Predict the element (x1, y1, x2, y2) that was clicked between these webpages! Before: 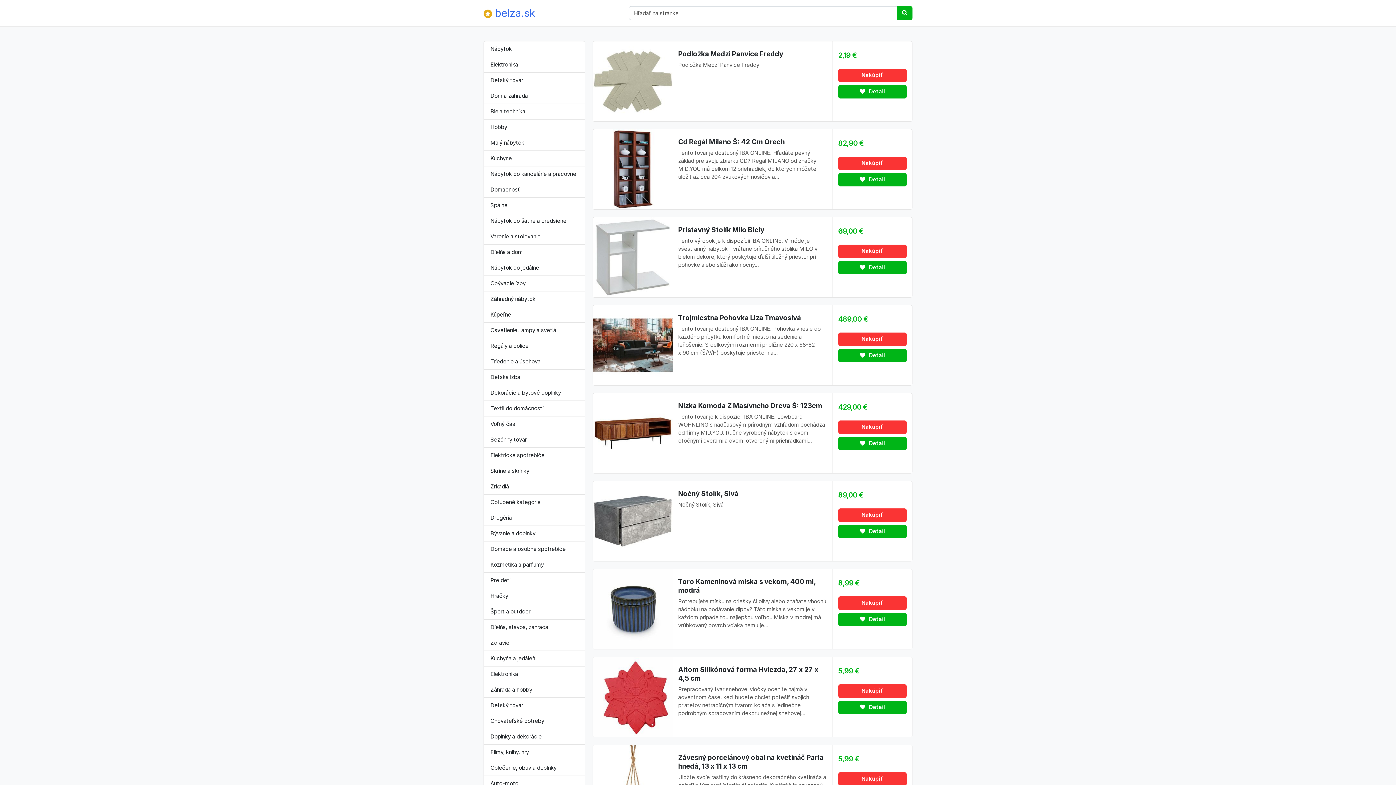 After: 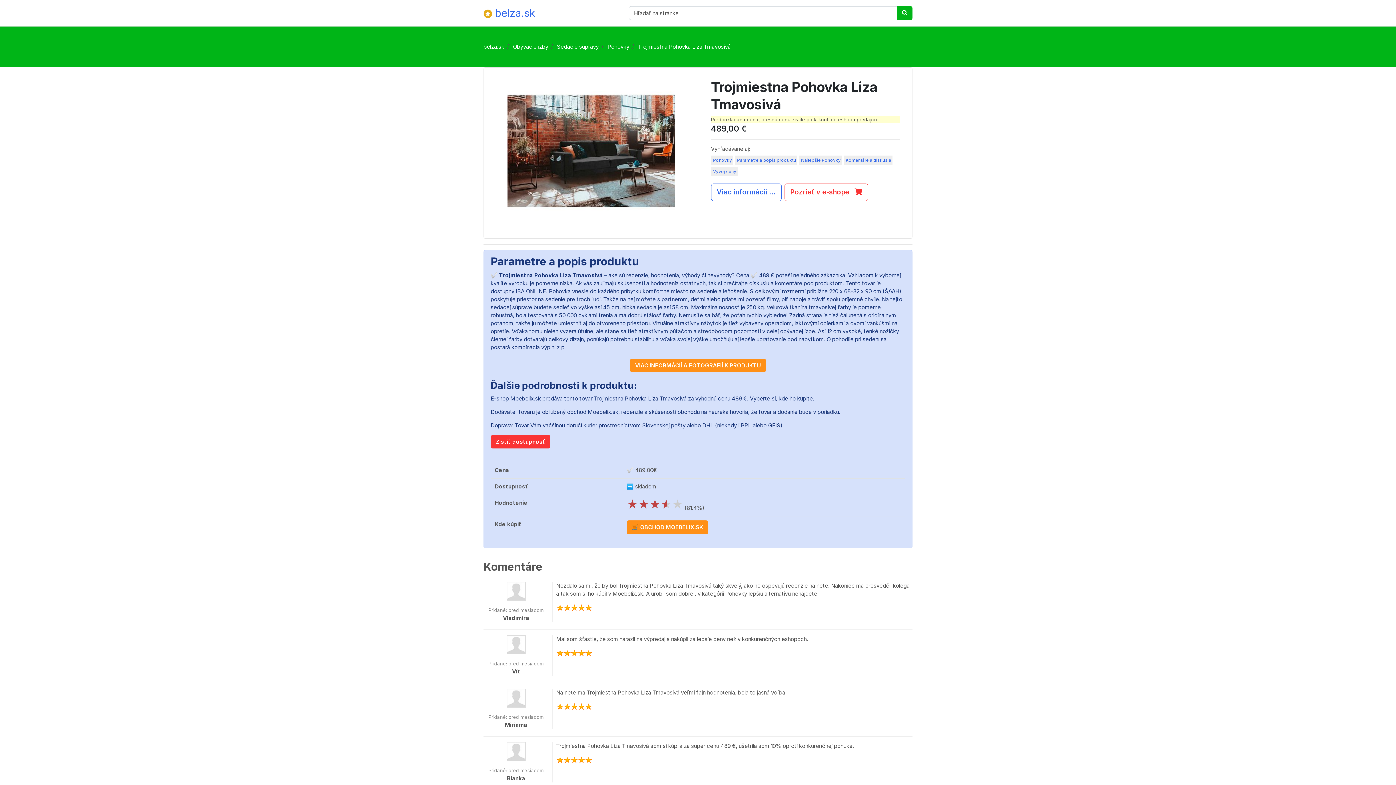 Action: bbox: (678, 313, 827, 322) label: Trojmiestna Pohovka Liza Tmavosivá